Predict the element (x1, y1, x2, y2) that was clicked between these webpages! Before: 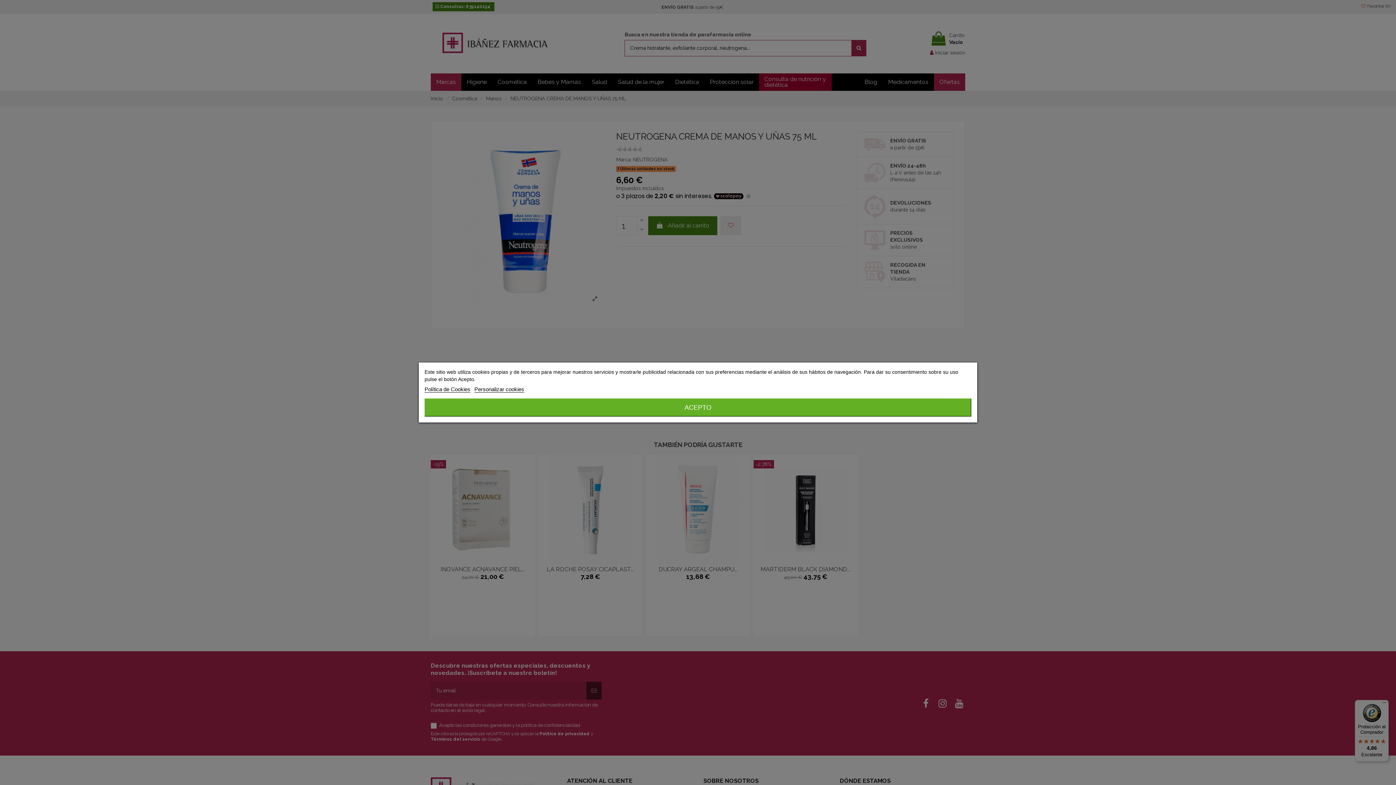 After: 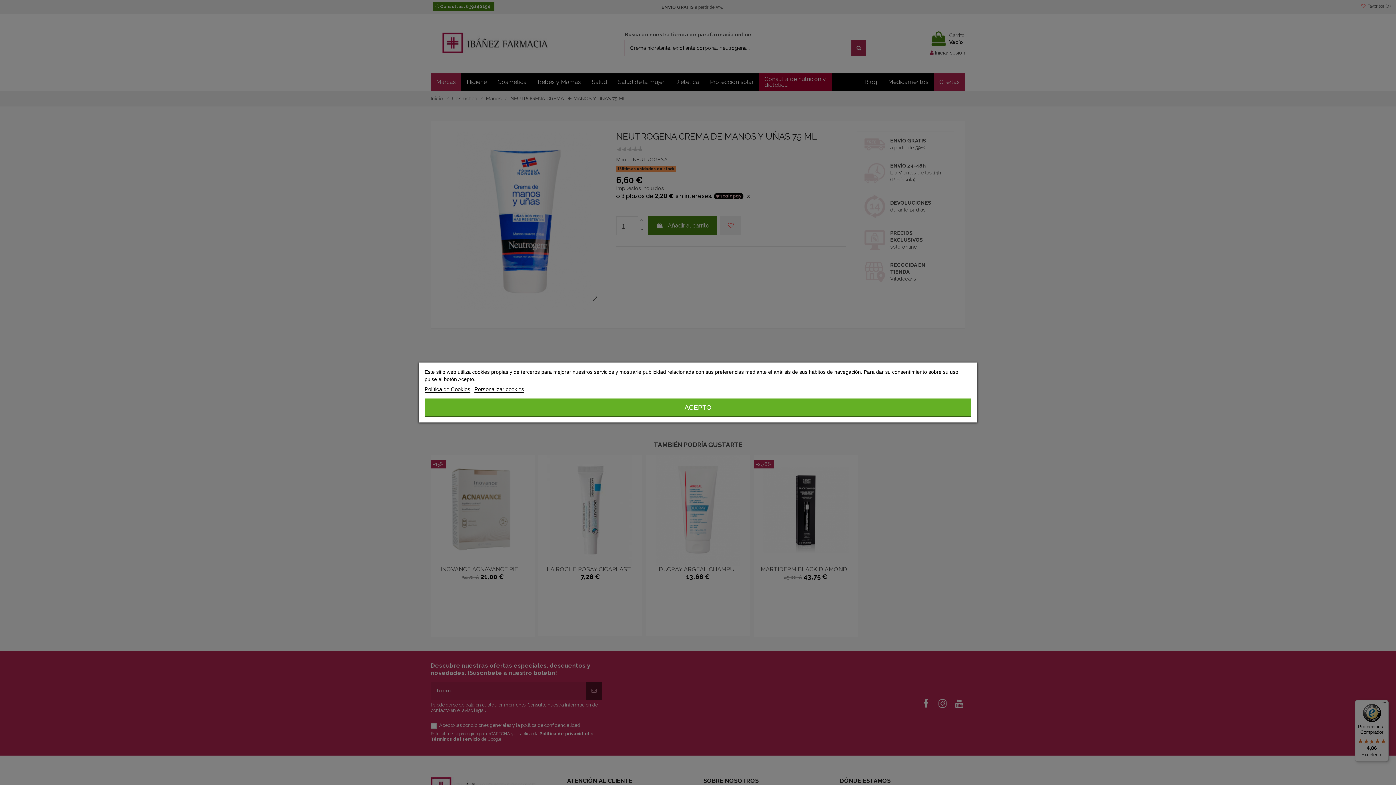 Action: label: Política de Cookies bbox: (424, 386, 470, 392)